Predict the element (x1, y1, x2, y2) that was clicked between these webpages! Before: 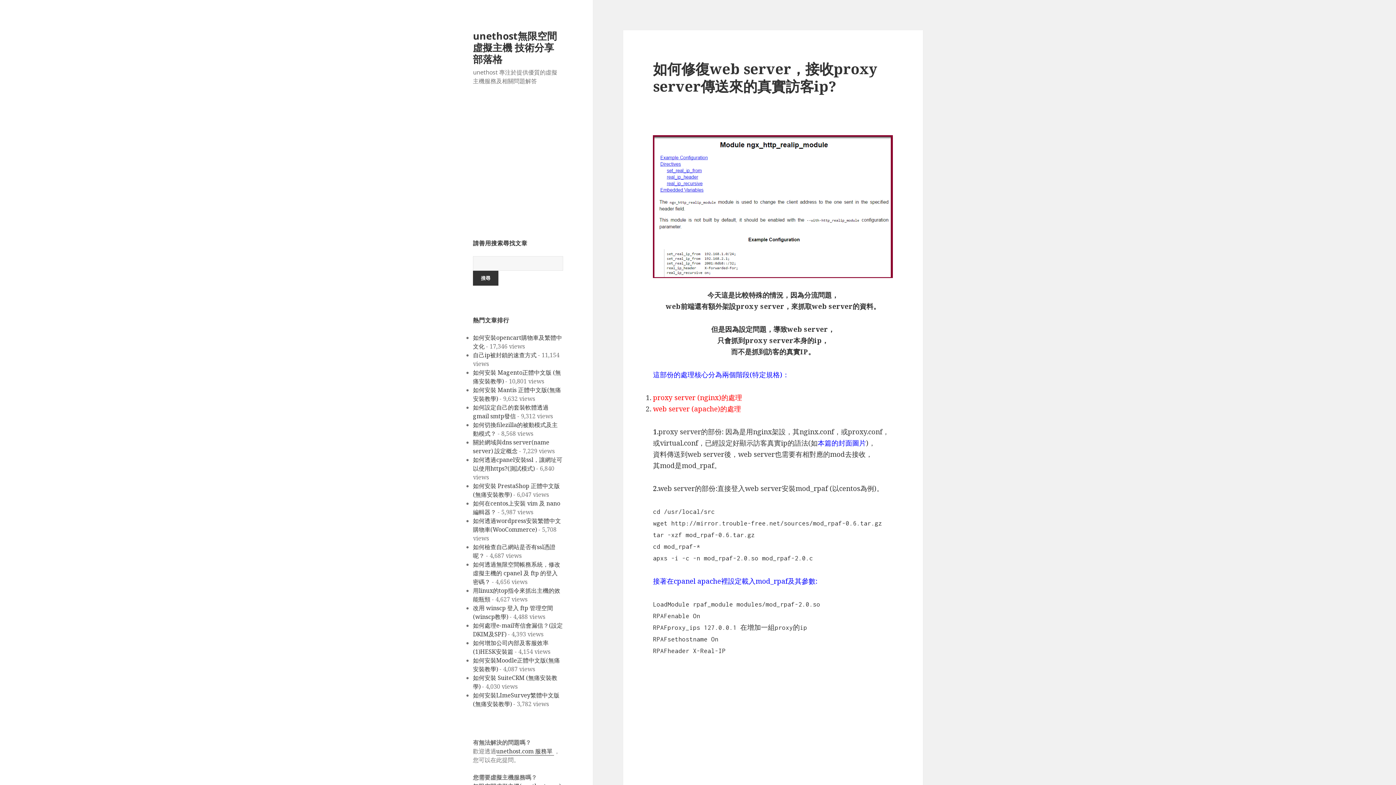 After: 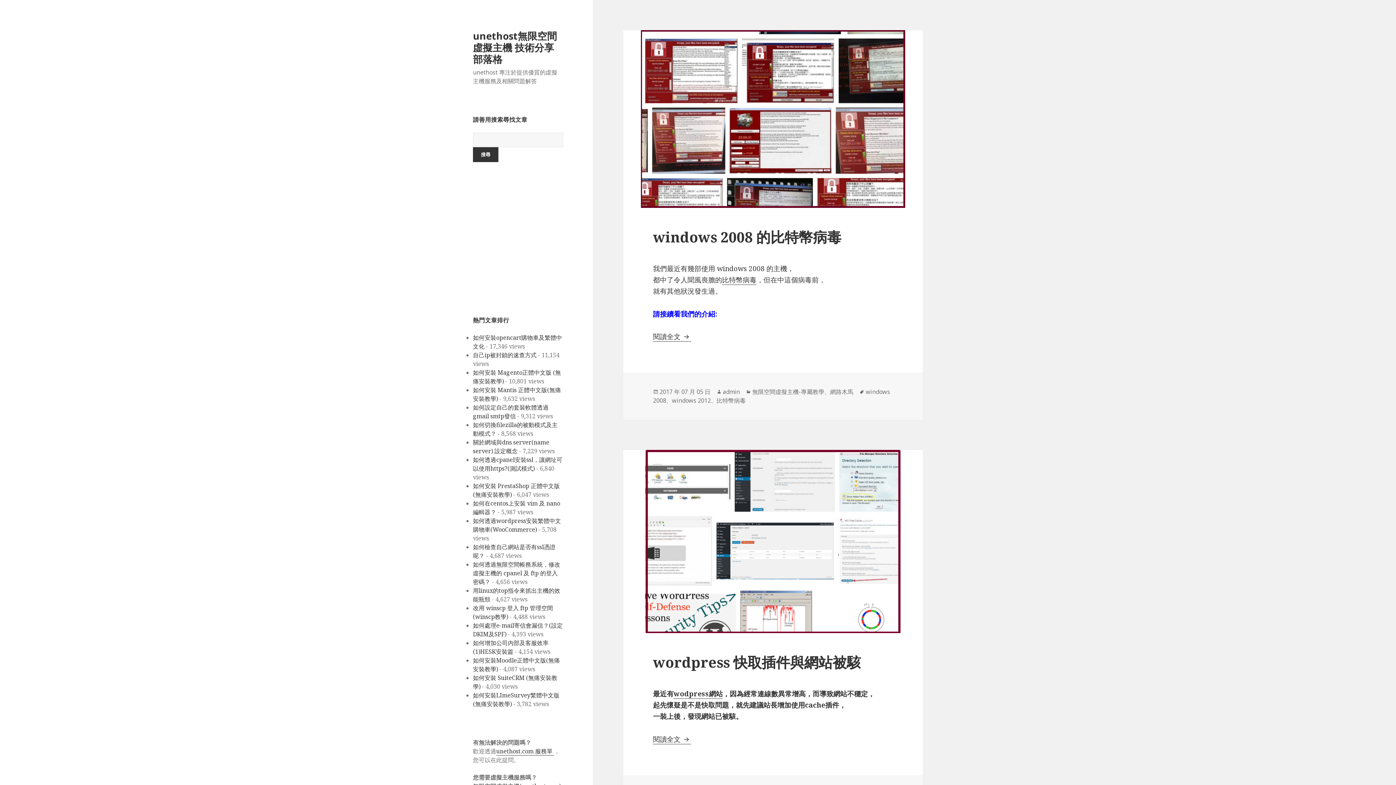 Action: label: unethost無限空間虛擬主機 技術分享部落格 bbox: (473, 28, 557, 65)